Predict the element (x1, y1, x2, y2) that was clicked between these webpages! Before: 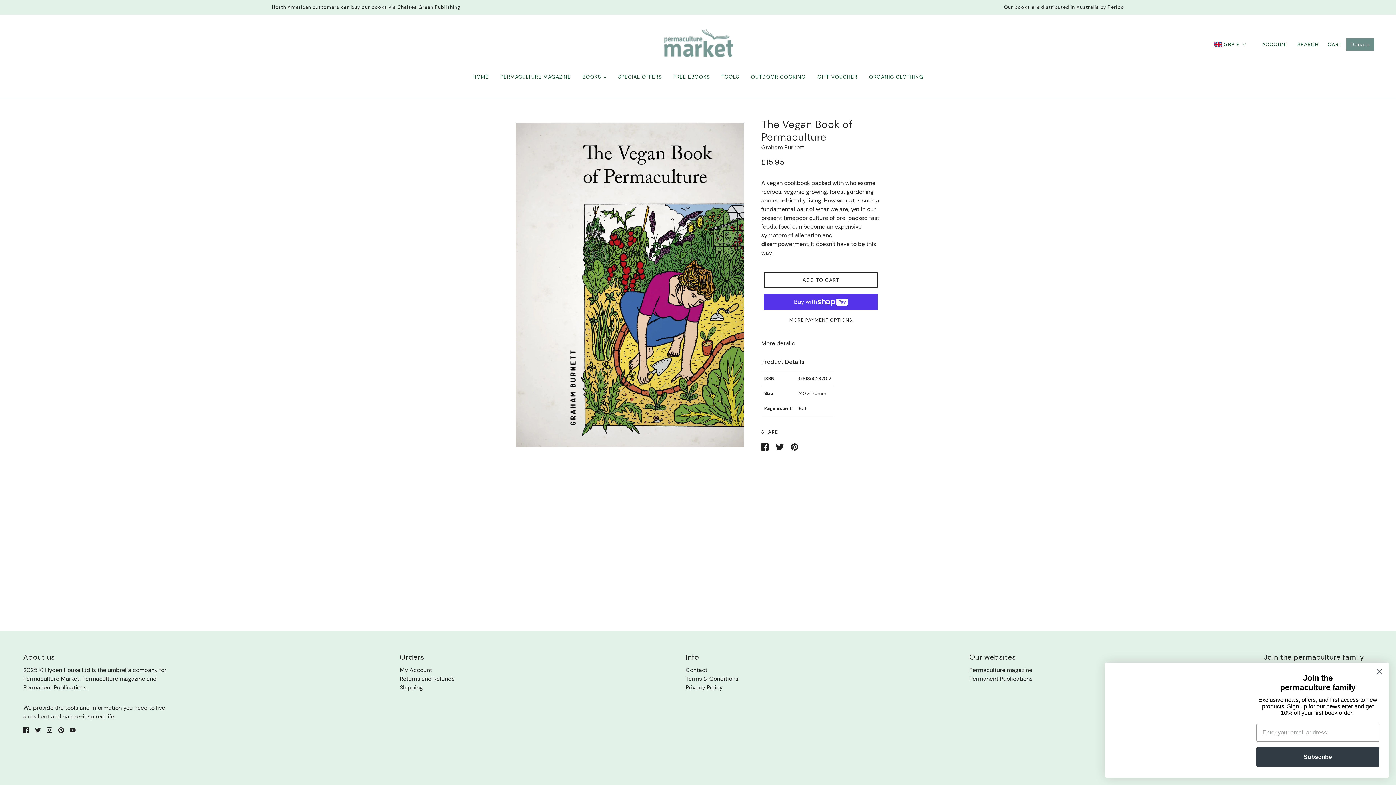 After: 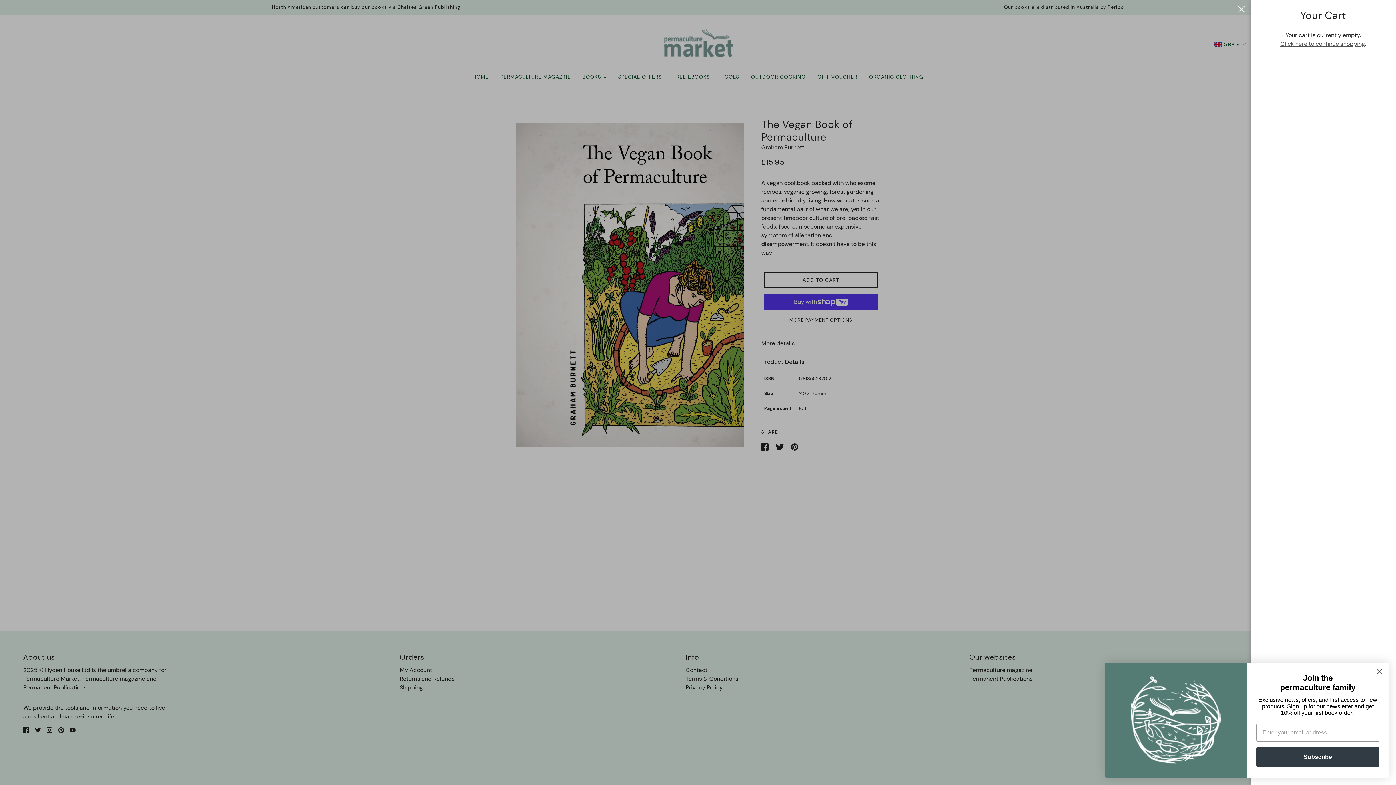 Action: bbox: (1322, 34, 1348, 54) label: Cart